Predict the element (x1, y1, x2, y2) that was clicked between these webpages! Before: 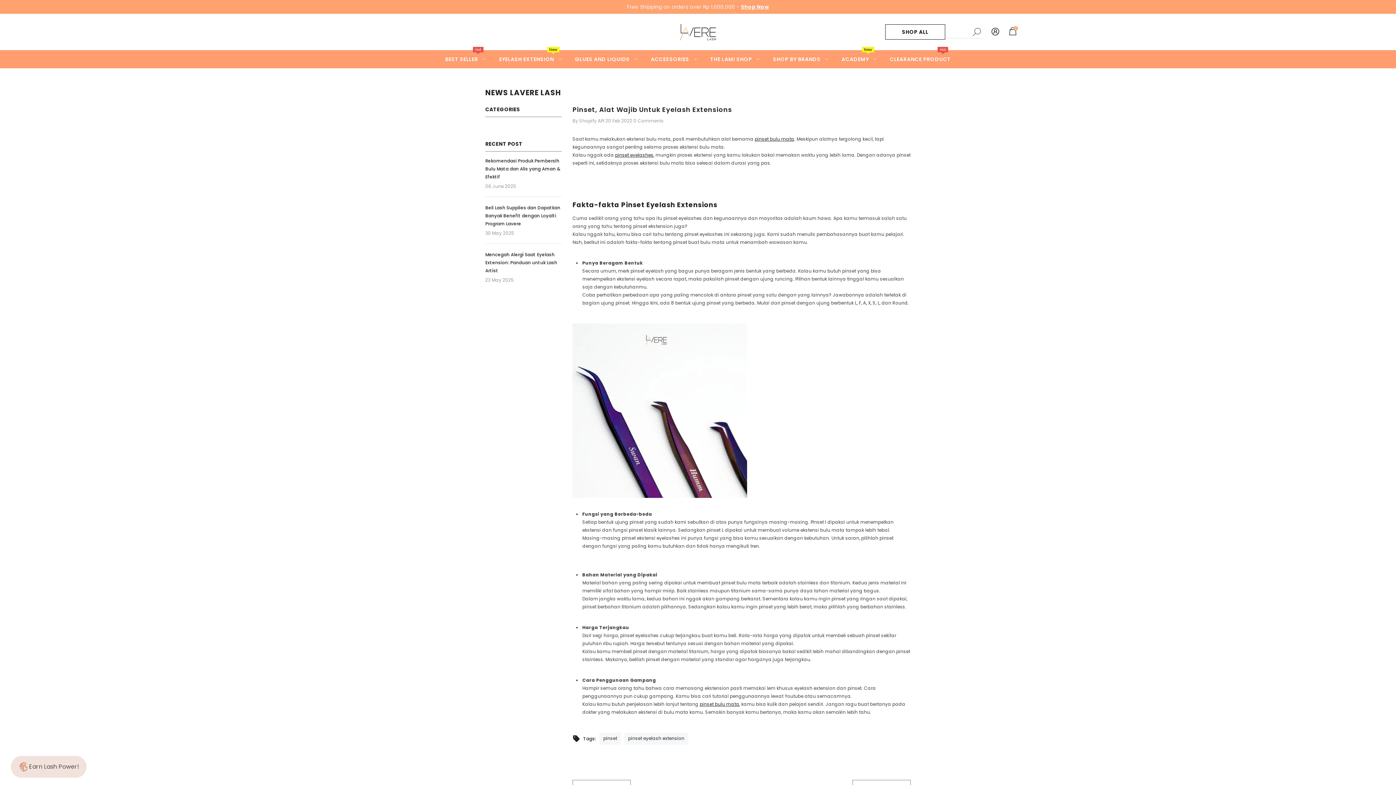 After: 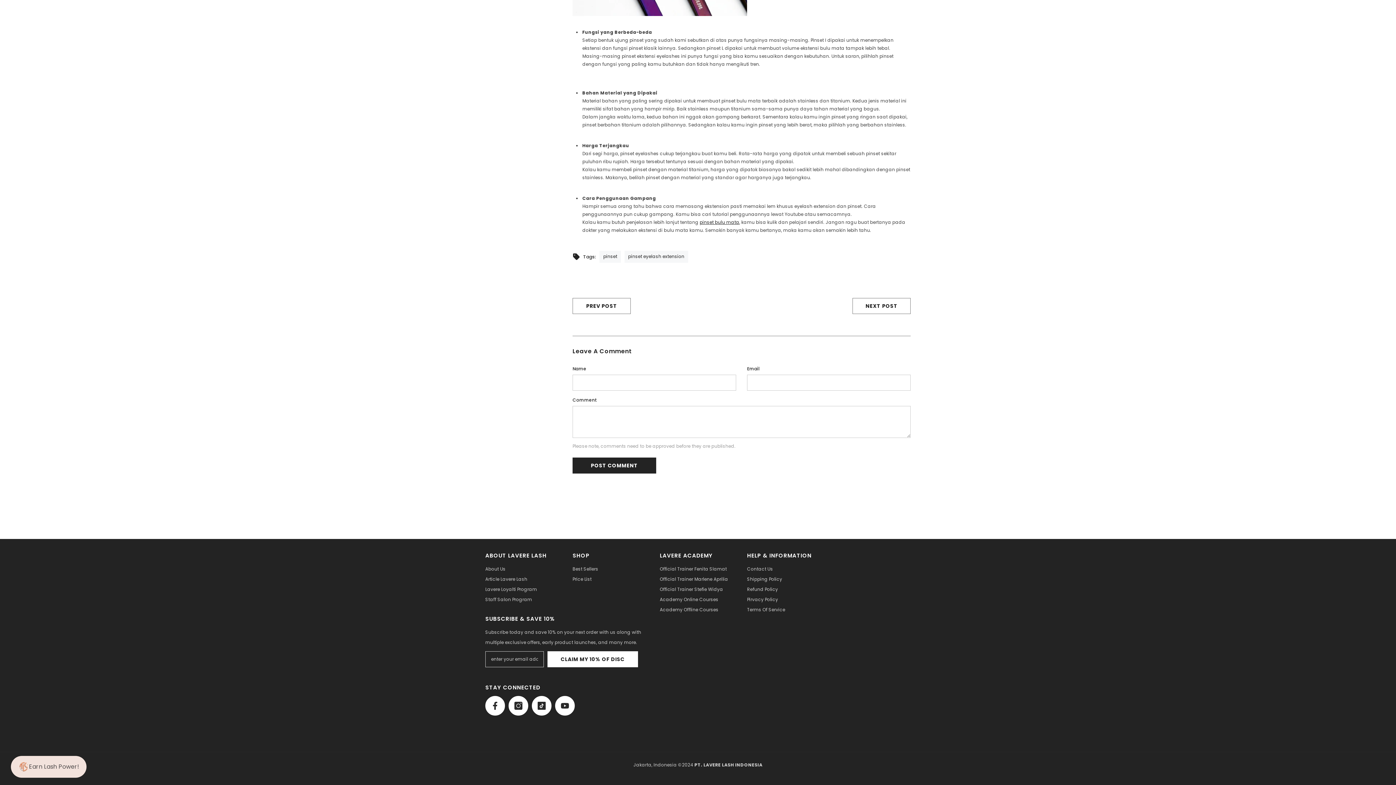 Action: label: 0 Comments bbox: (633, 117, 663, 124)